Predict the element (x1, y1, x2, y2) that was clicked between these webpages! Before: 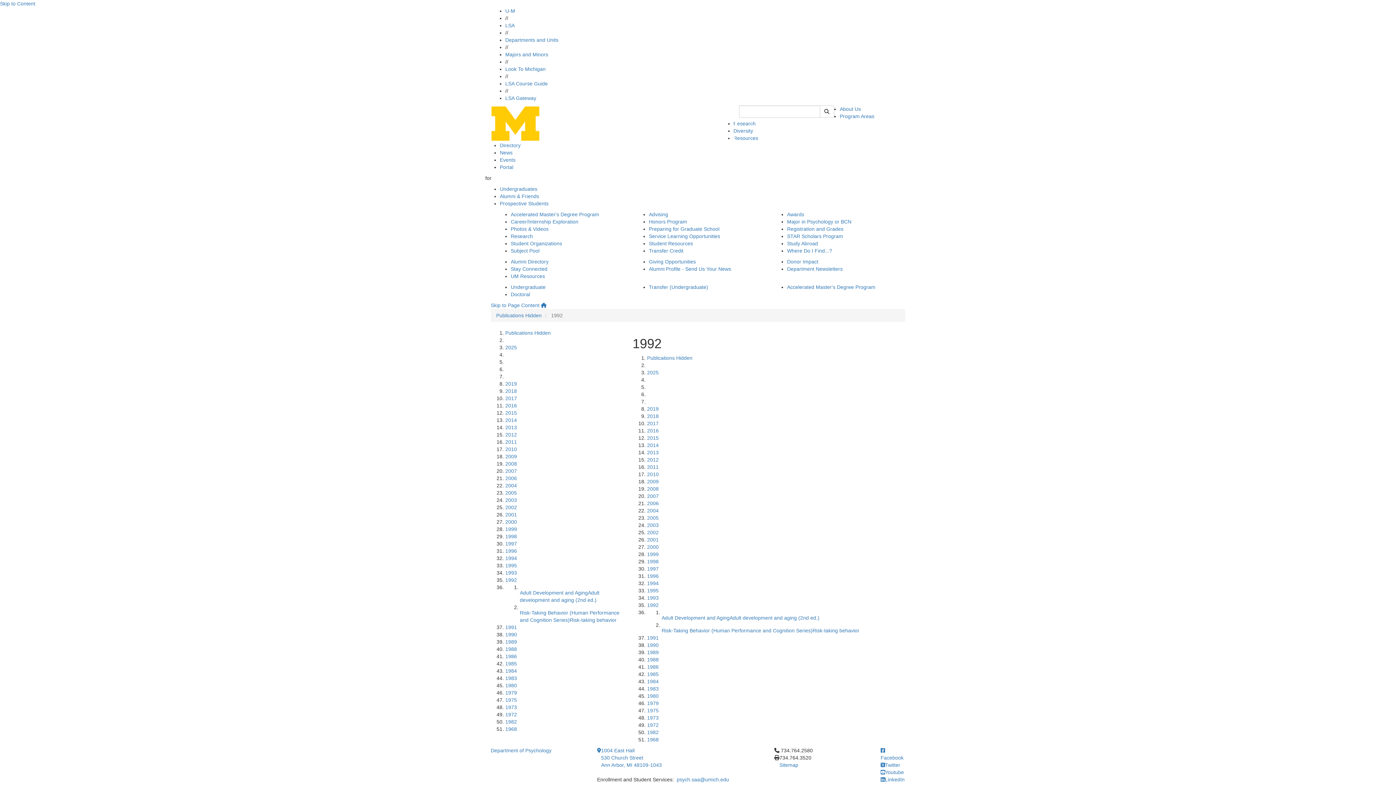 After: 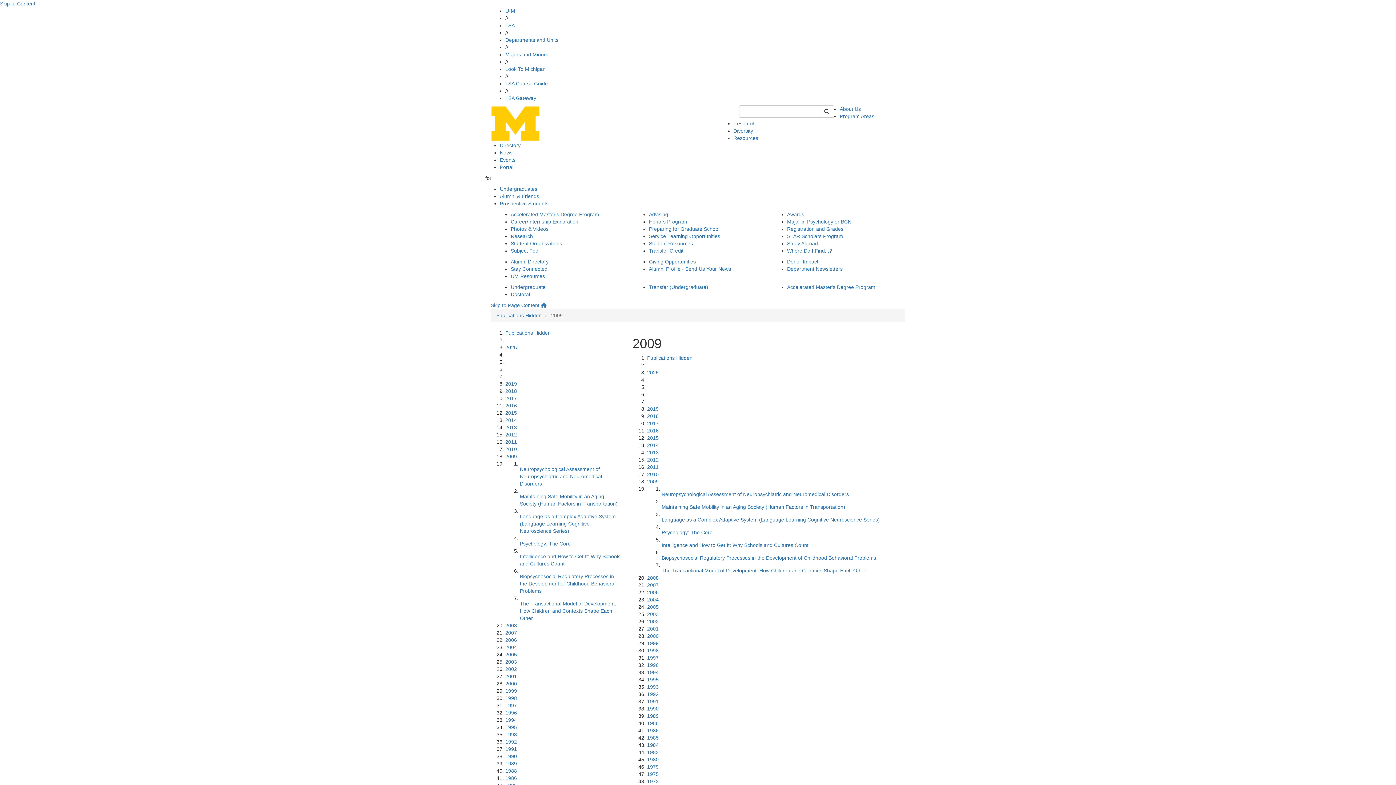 Action: label: 2009 bbox: (505, 453, 517, 459)